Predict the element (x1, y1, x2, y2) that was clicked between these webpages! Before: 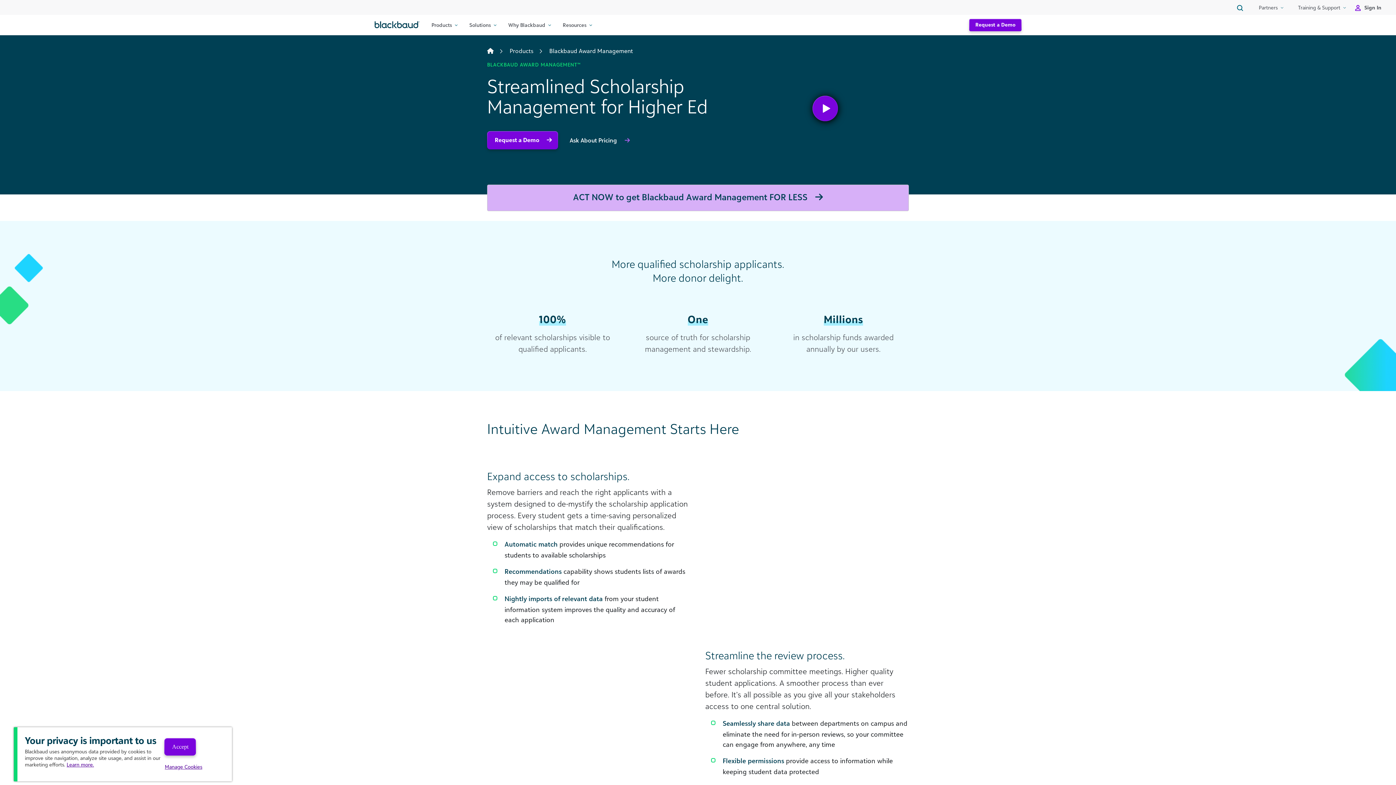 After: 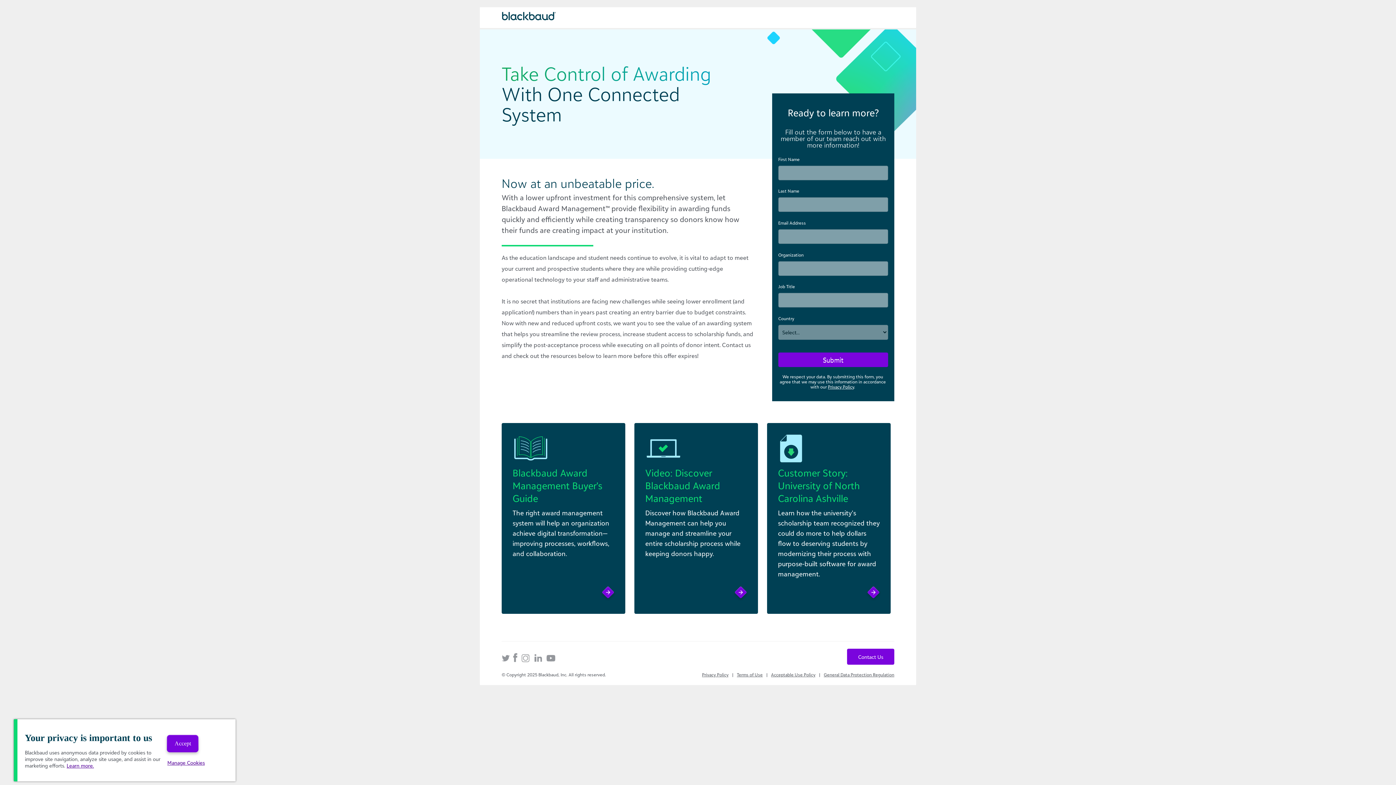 Action: label: ACT NOW to get Blackbaud Award Management FOR LESS  bbox: (555, 190, 840, 203)